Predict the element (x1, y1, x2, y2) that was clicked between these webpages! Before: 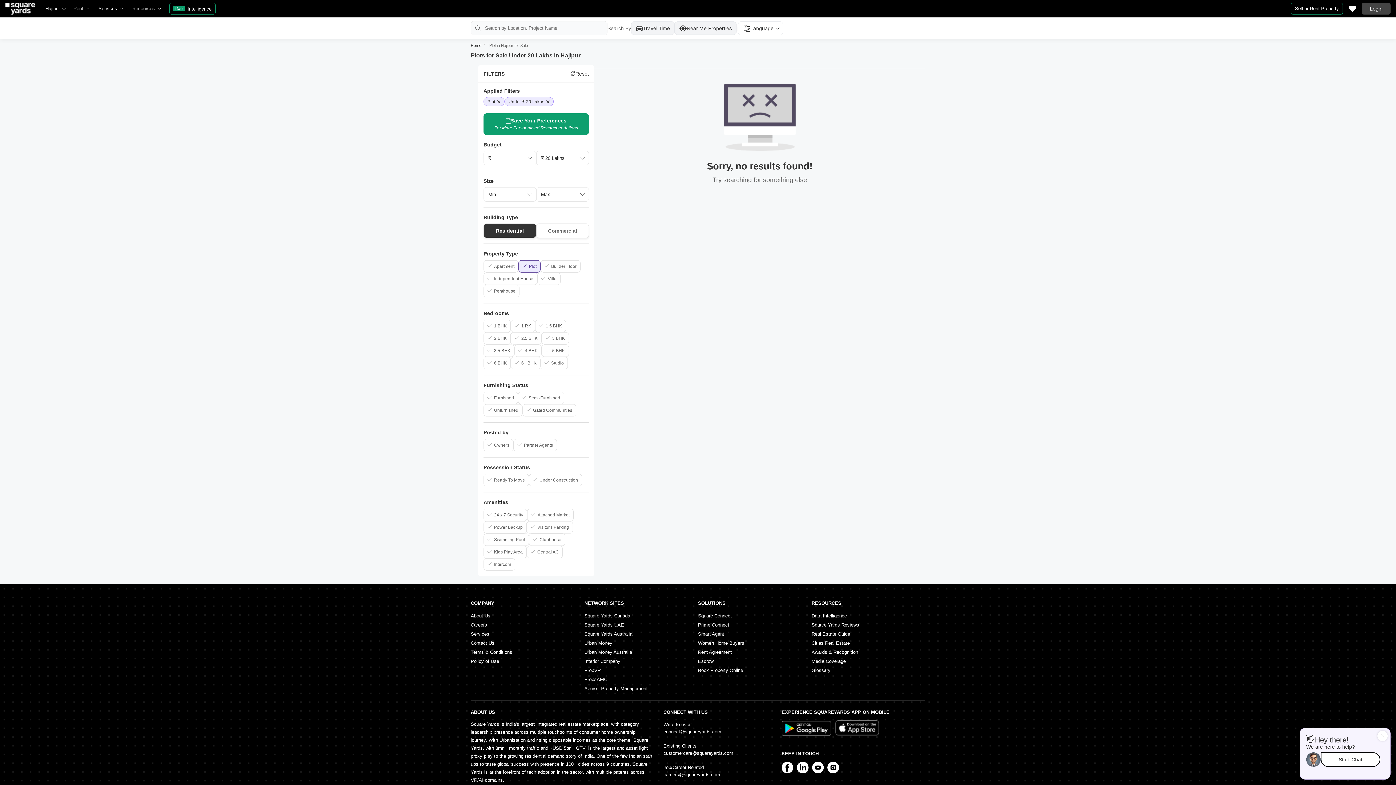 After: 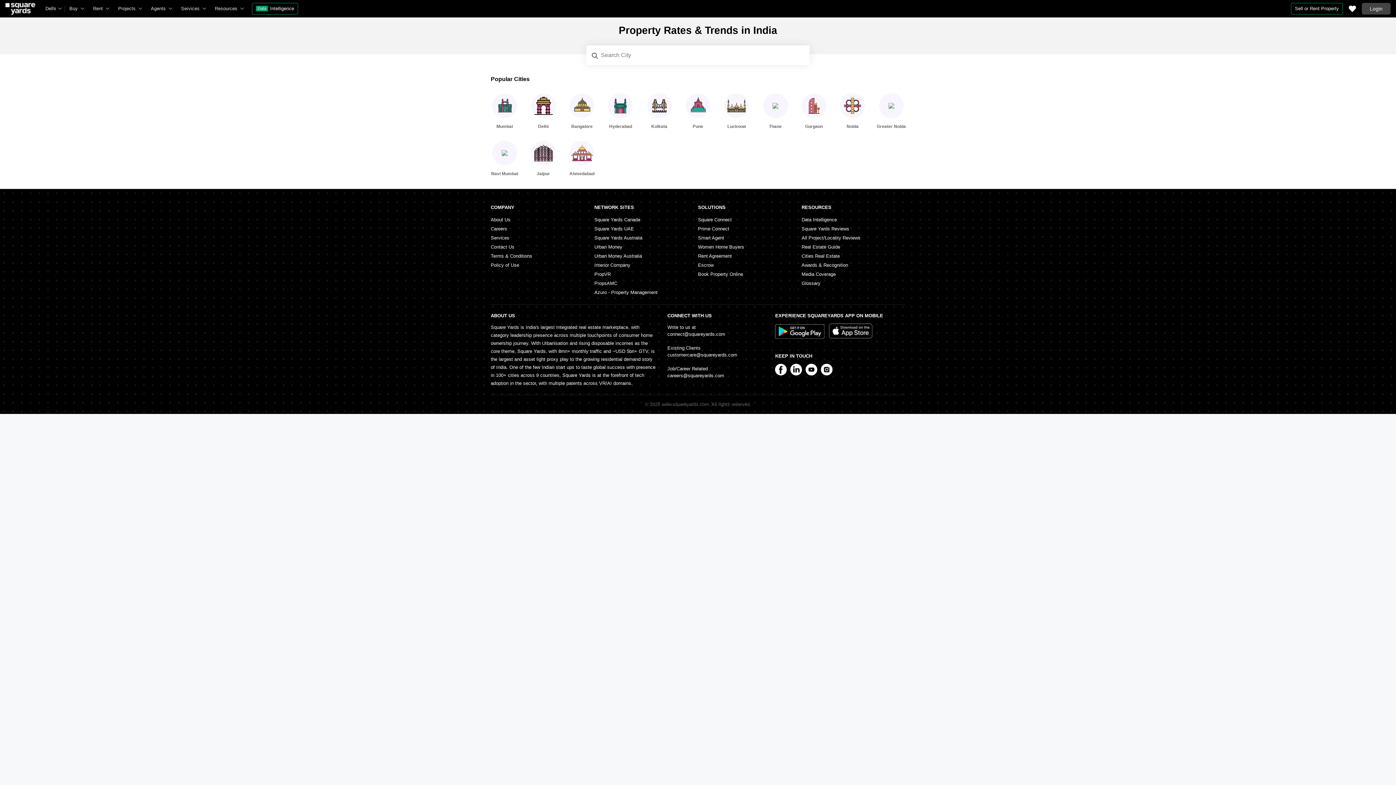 Action: bbox: (811, 612, 847, 620) label: Data Intelligence